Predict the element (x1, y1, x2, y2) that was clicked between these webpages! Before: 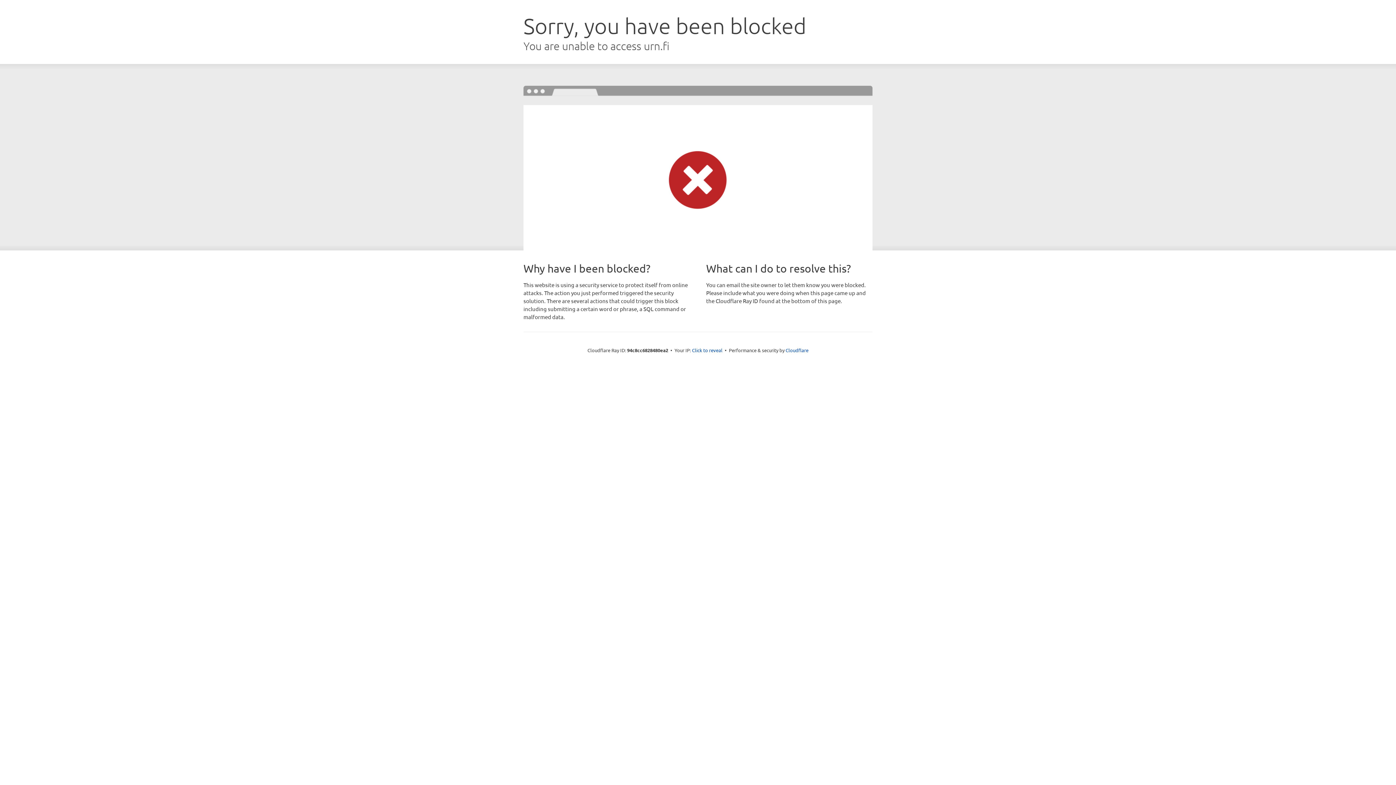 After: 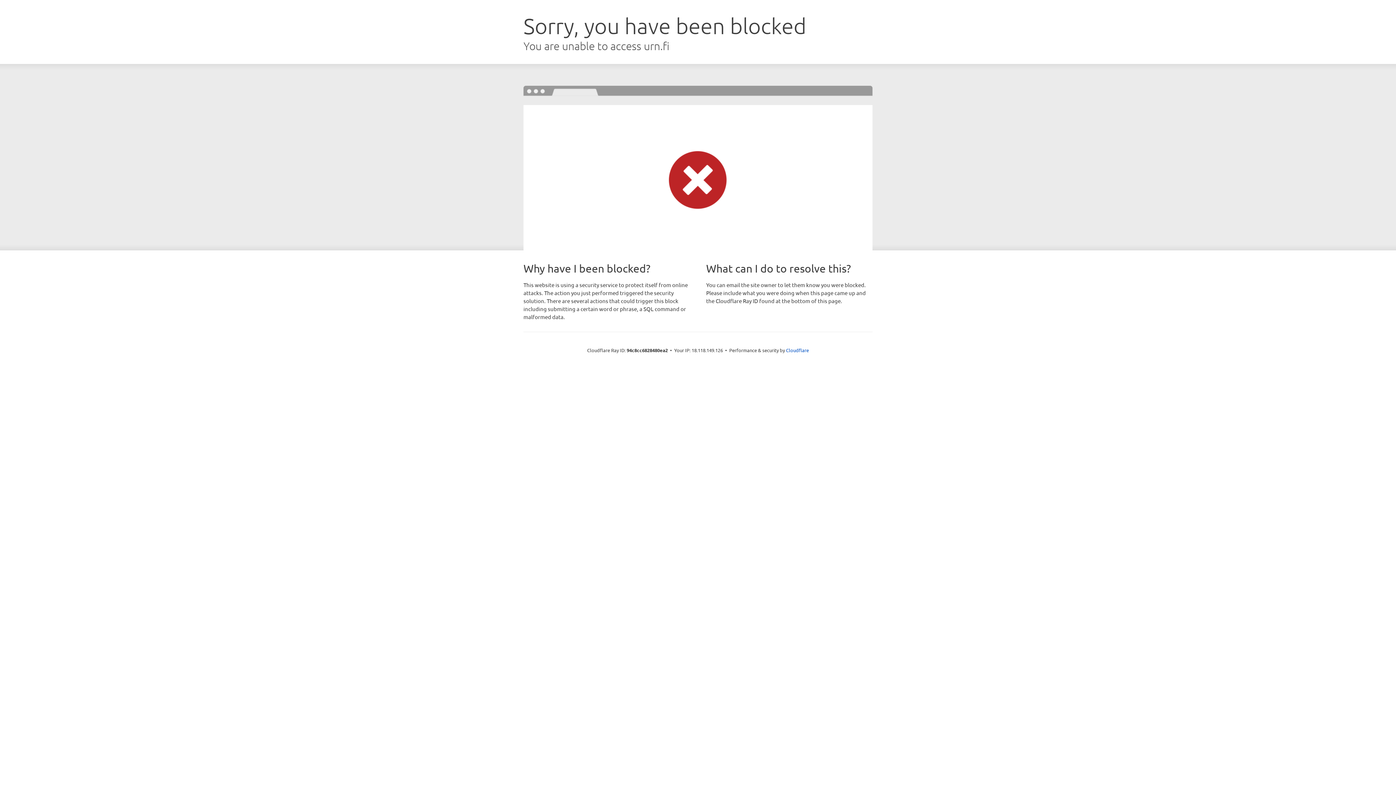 Action: bbox: (692, 346, 722, 353) label: Click to reveal